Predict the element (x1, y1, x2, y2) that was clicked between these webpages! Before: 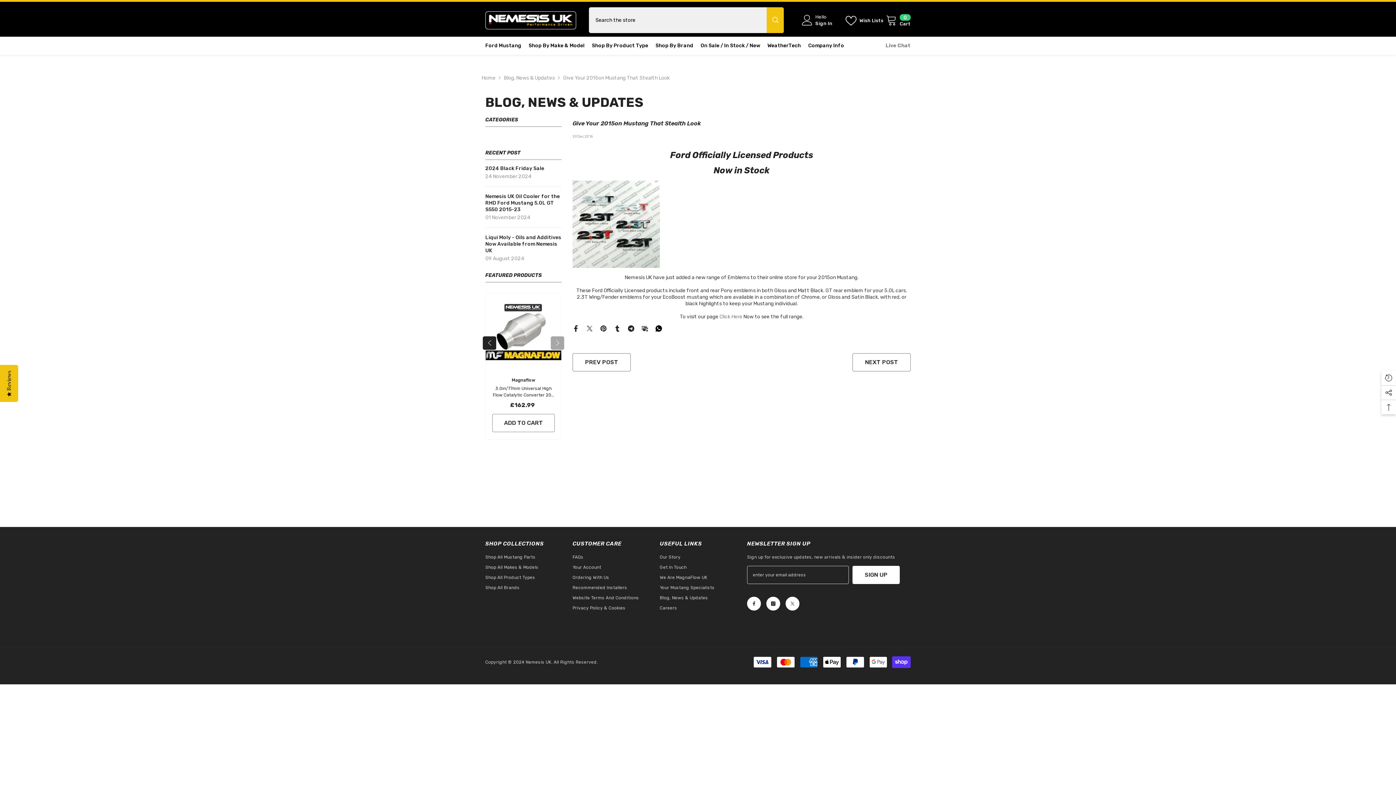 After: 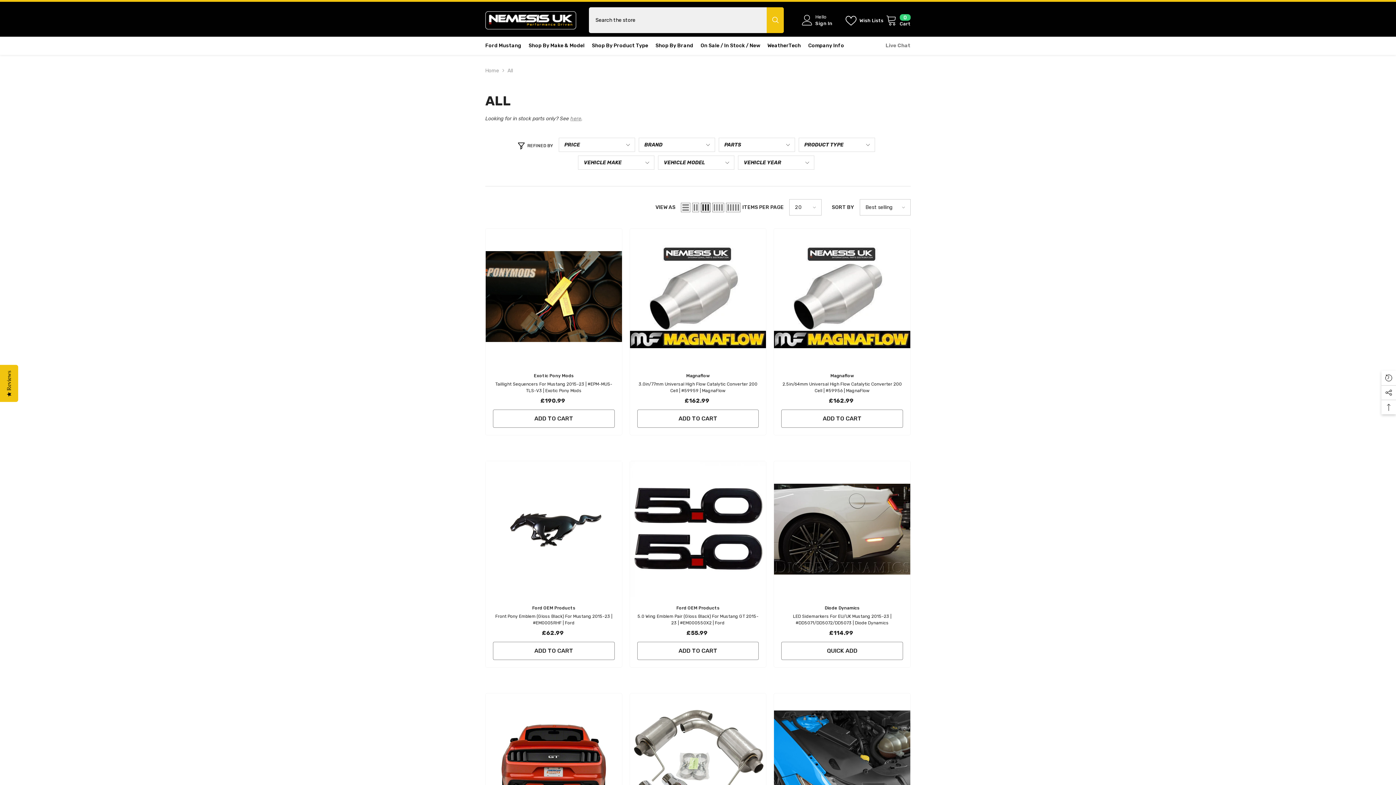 Action: bbox: (485, 572, 535, 582) label: Shop All Product Types